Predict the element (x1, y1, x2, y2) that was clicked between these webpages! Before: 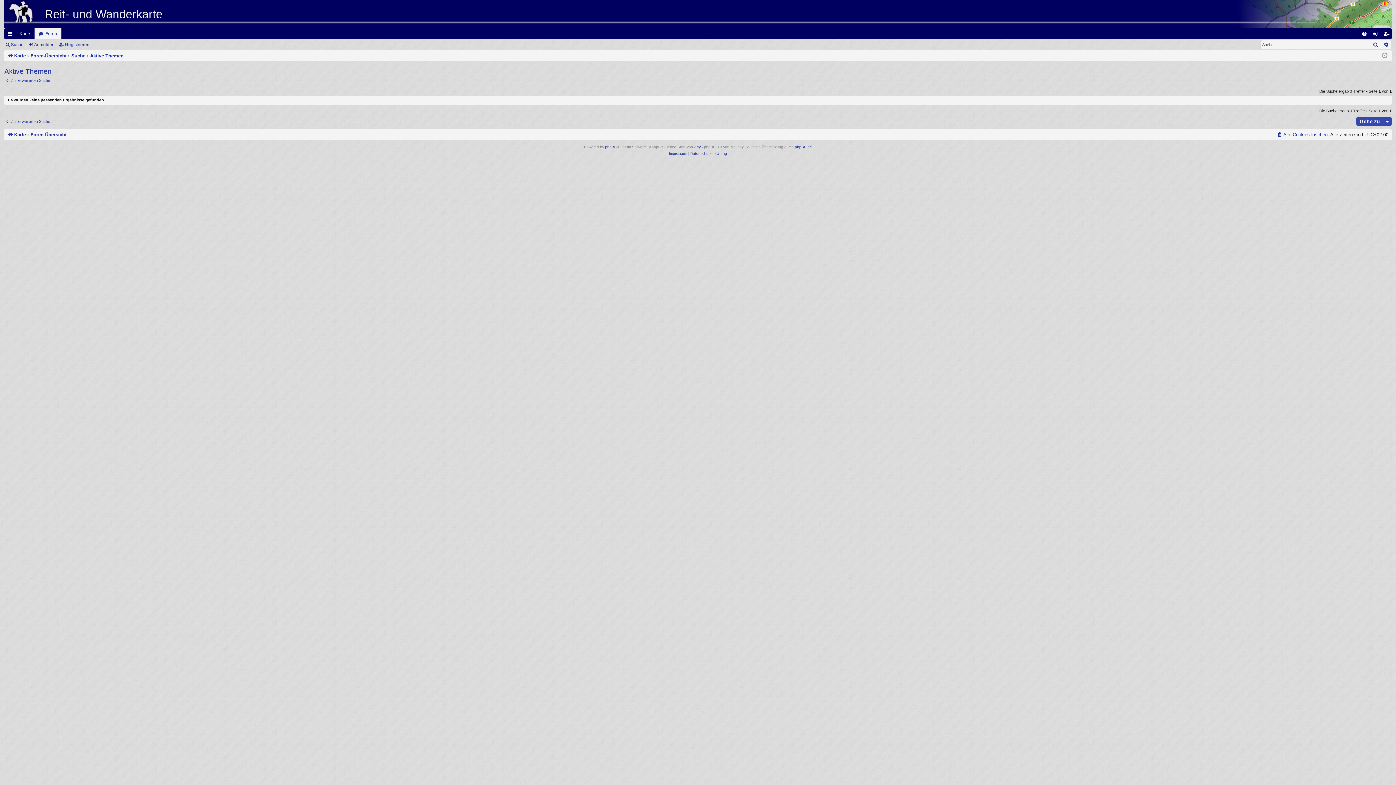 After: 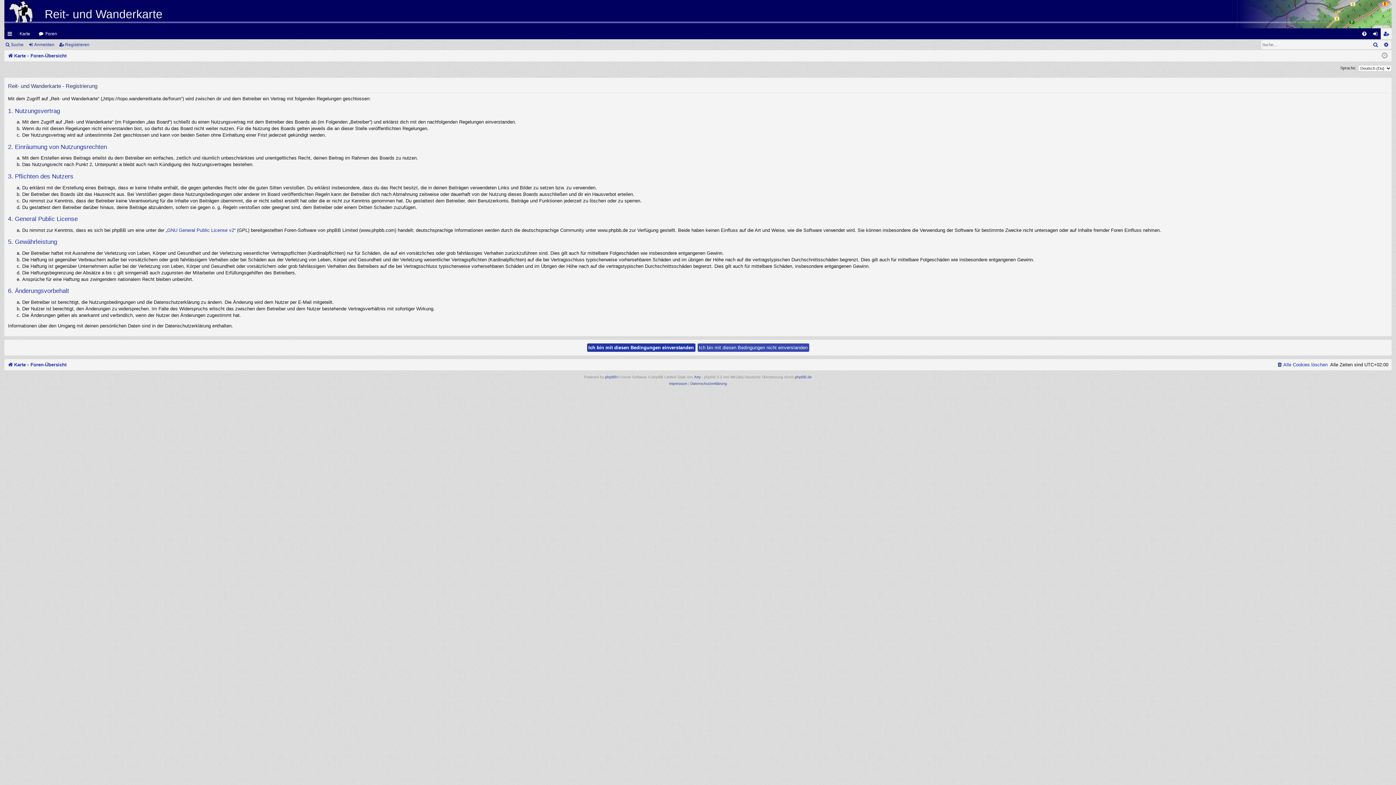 Action: bbox: (1381, 28, 1392, 39) label: Registrieren